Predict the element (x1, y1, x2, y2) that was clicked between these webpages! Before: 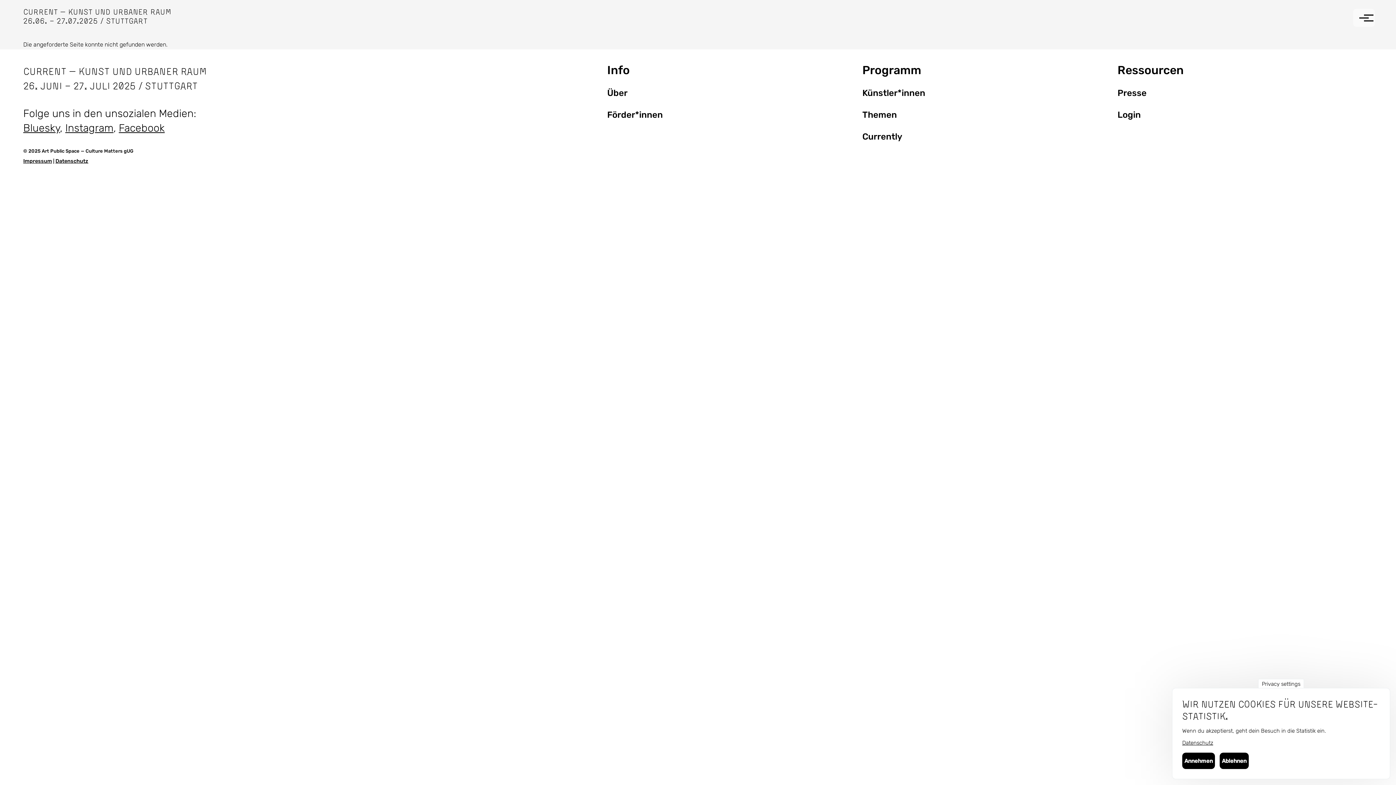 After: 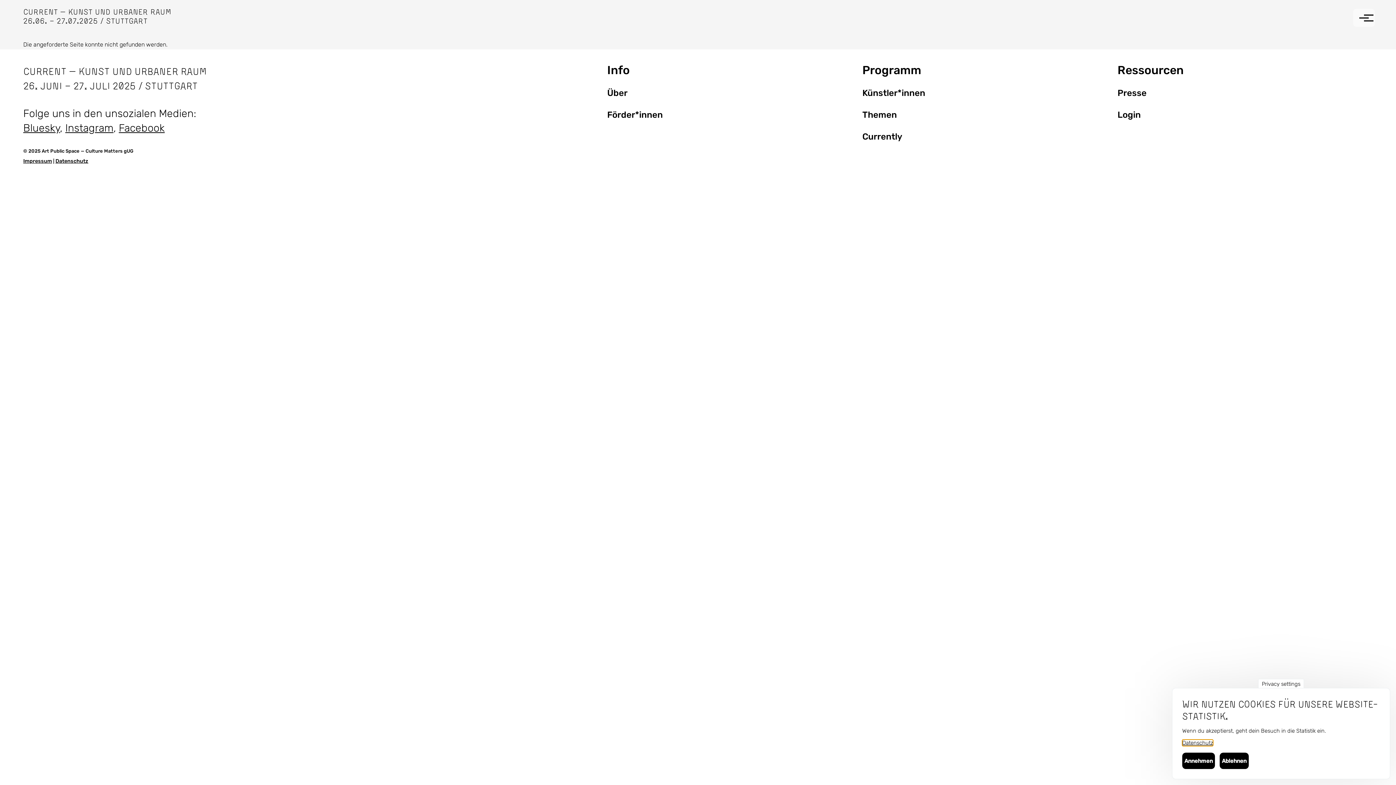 Action: label: Datenschutz bbox: (1182, 740, 1213, 746)